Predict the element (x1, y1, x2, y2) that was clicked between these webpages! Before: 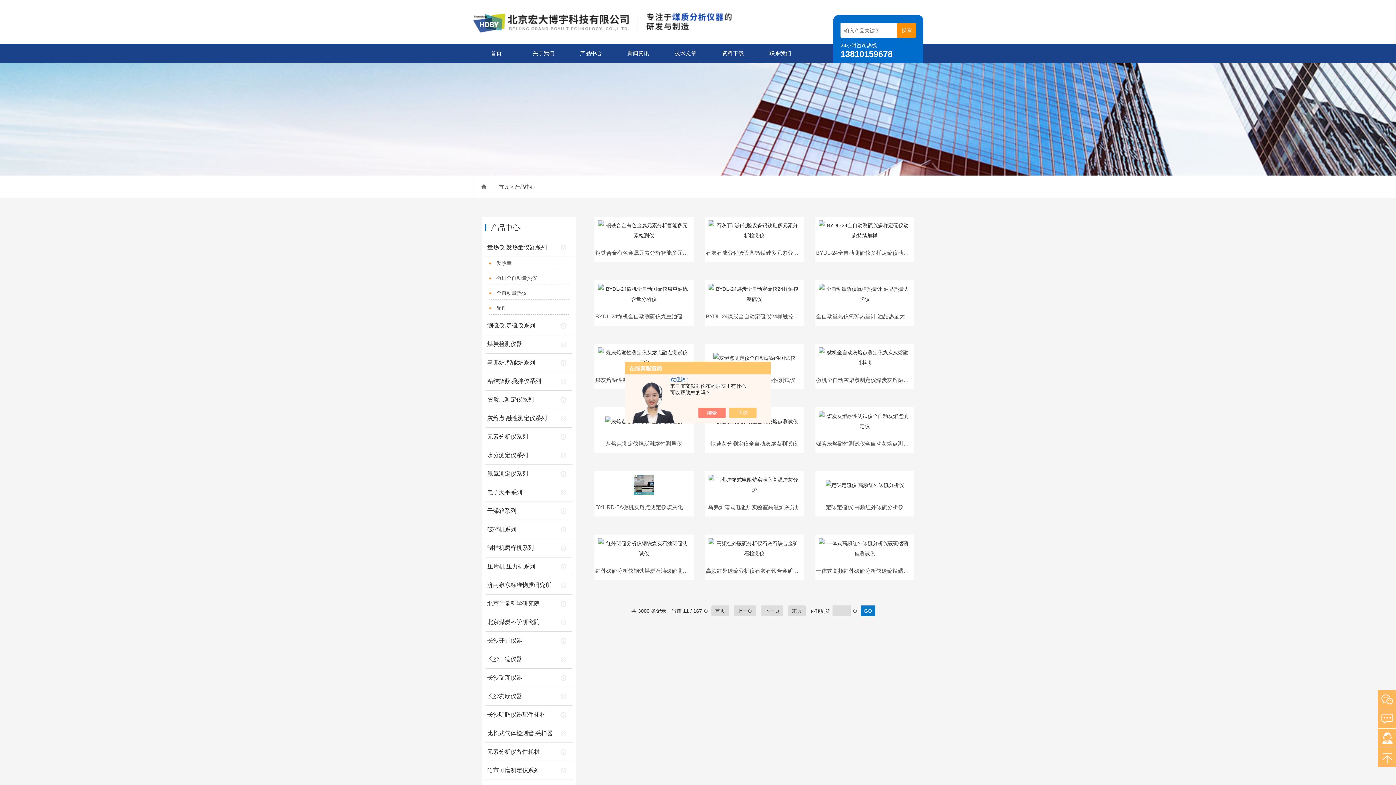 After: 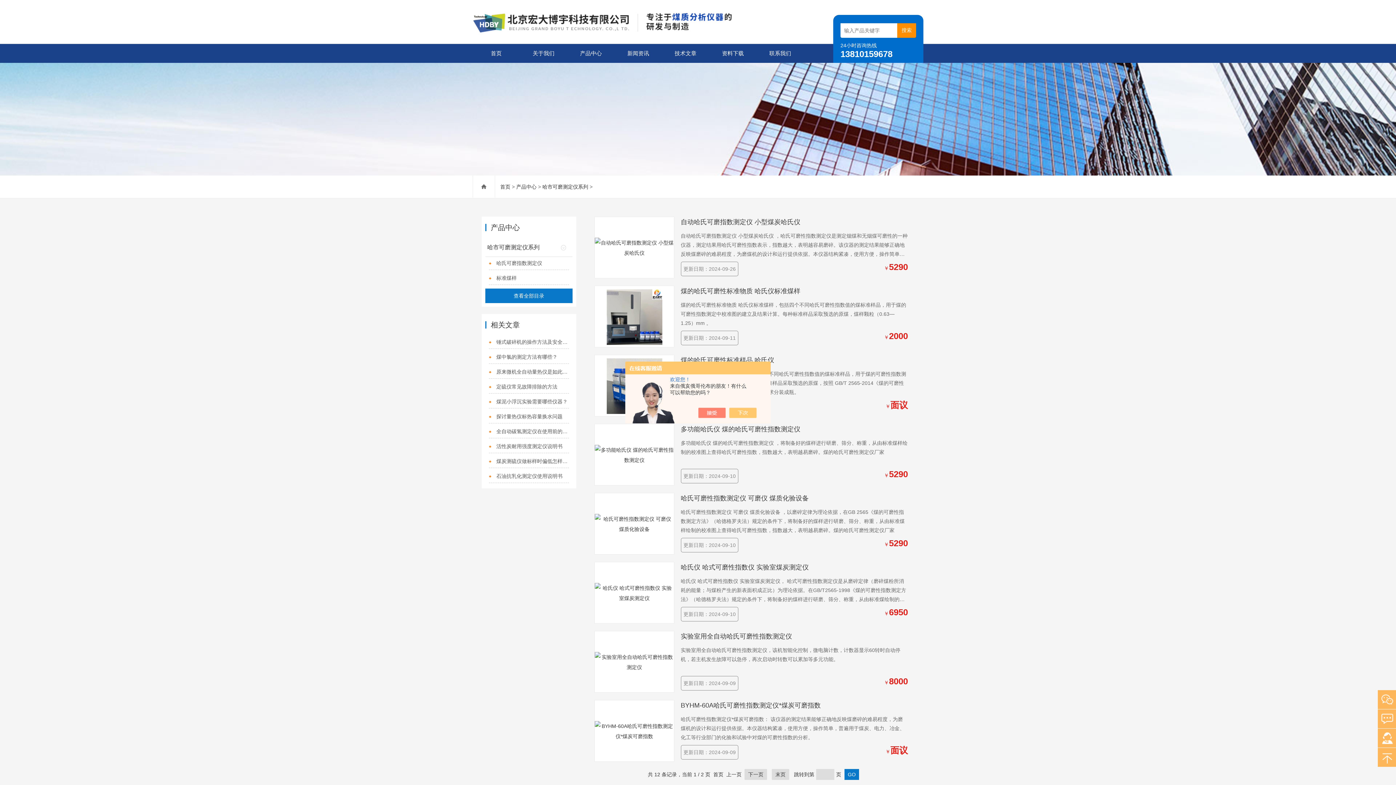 Action: label: 哈市可磨测定仪系列 bbox: (487, 767, 539, 773)